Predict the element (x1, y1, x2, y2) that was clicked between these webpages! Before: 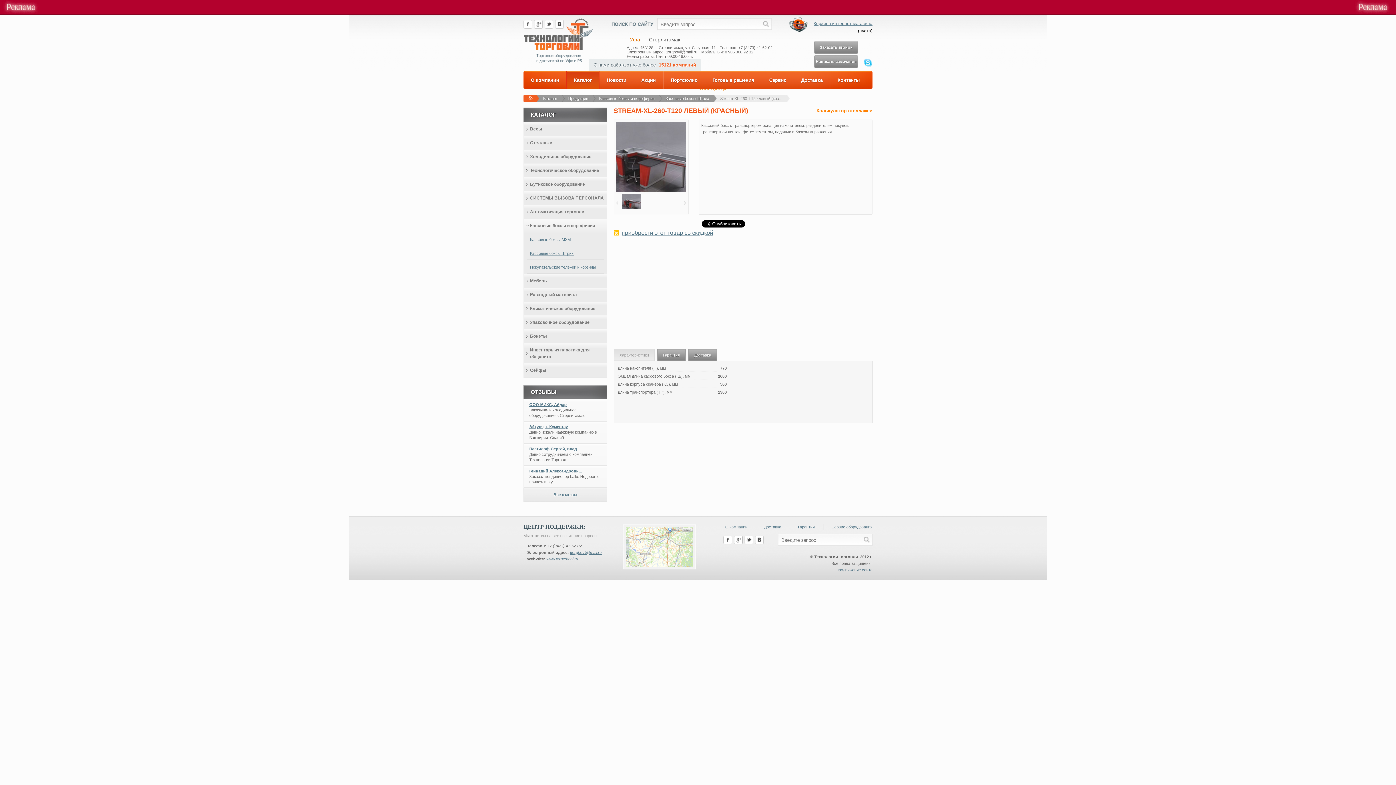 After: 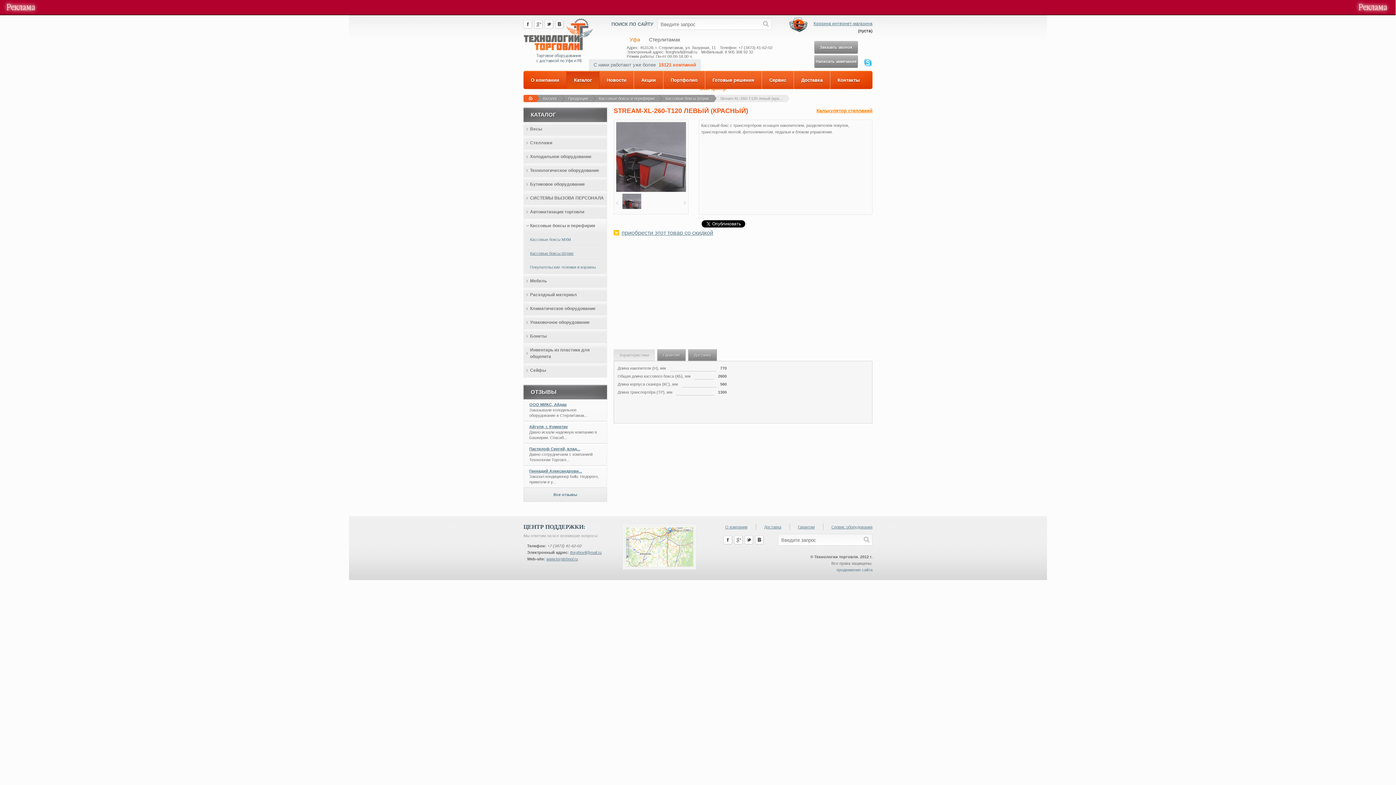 Action: label: продвижение сайта bbox: (836, 568, 872, 572)